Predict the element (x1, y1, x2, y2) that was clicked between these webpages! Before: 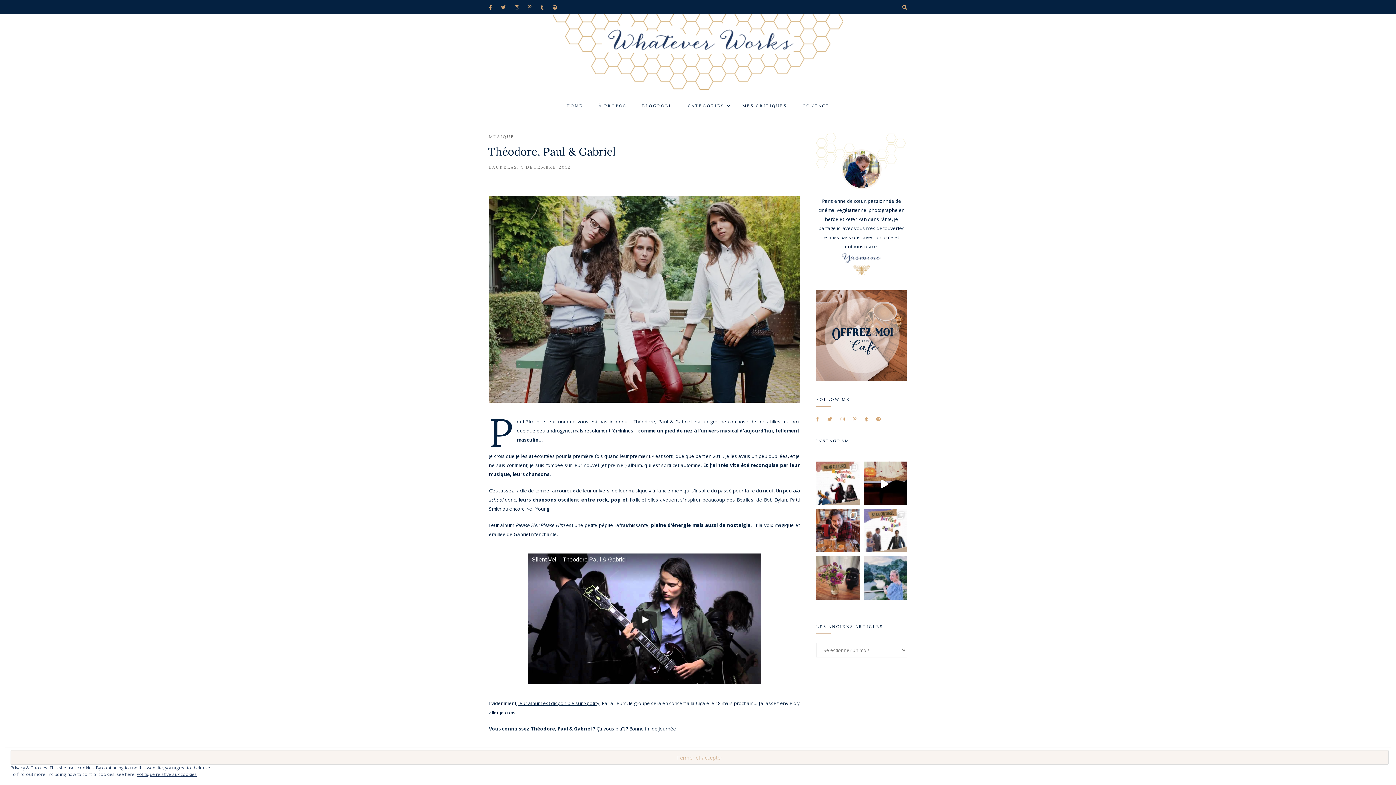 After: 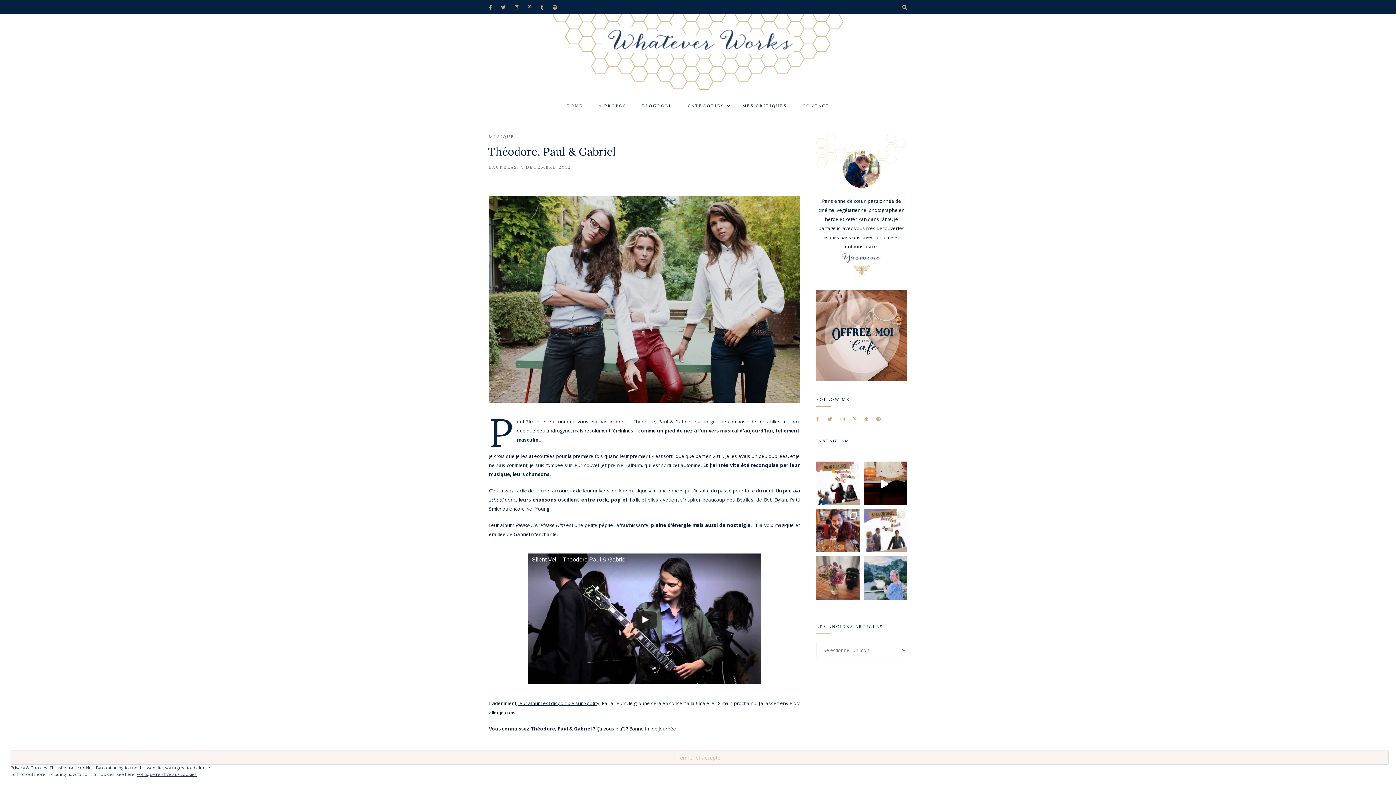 Action: bbox: (816, 290, 907, 381)